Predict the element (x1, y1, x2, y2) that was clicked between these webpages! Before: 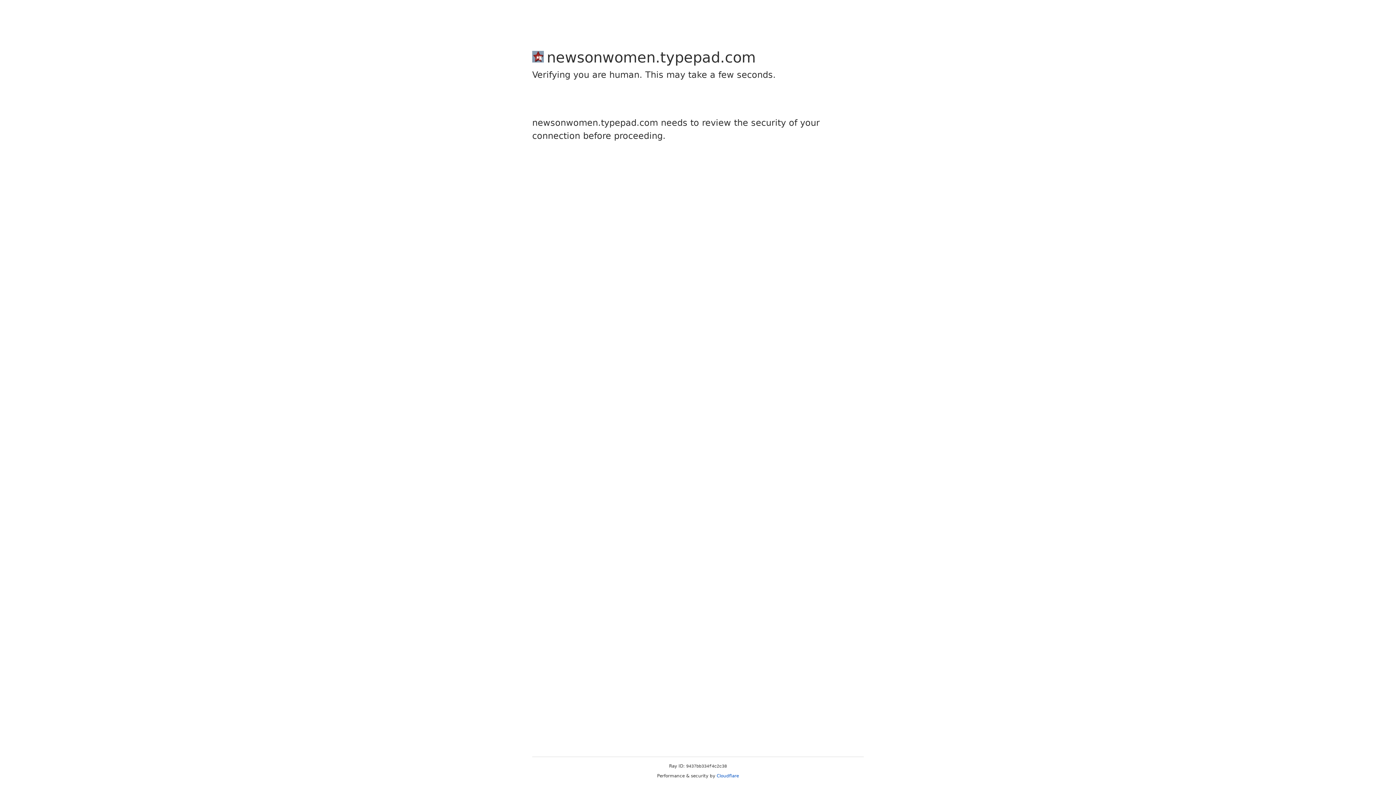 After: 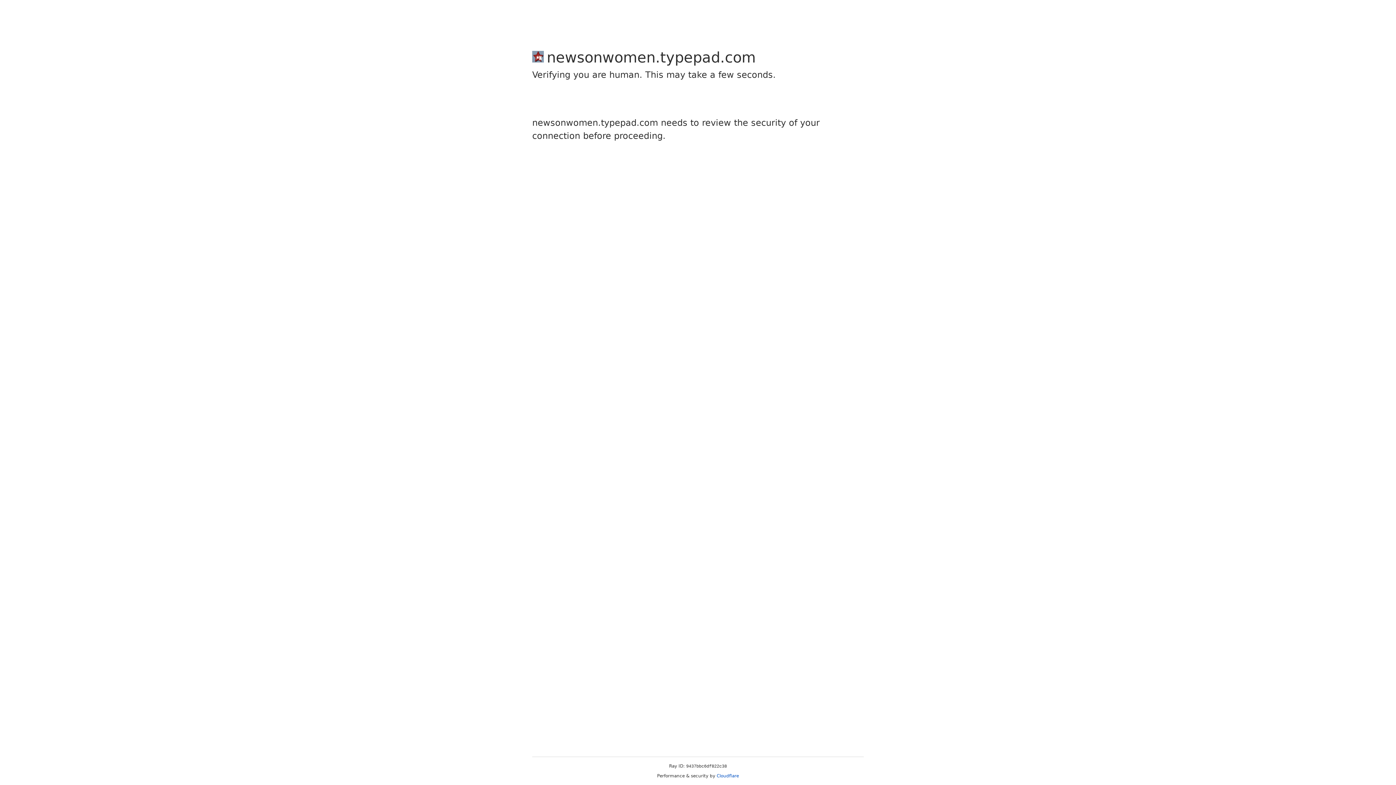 Action: label: Cloudflare bbox: (716, 773, 739, 778)